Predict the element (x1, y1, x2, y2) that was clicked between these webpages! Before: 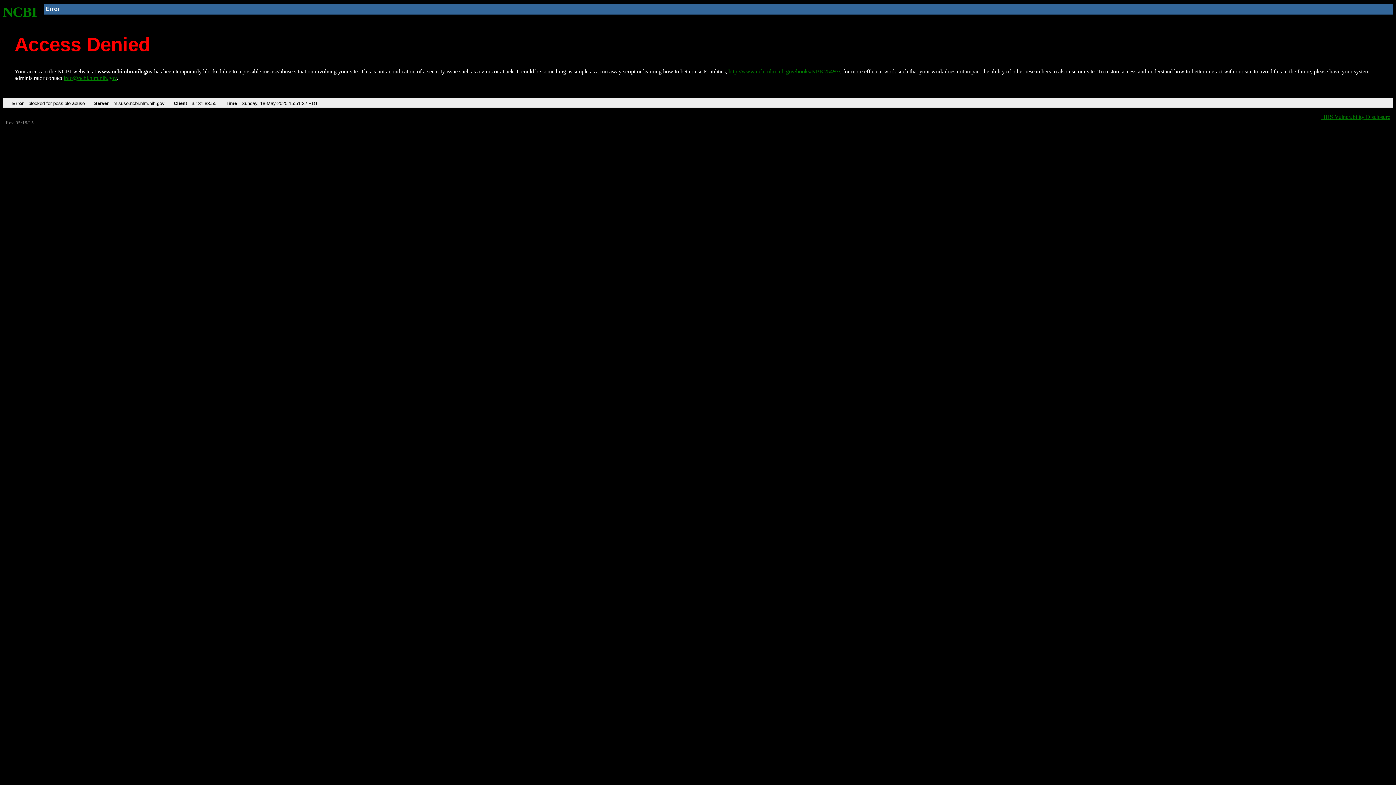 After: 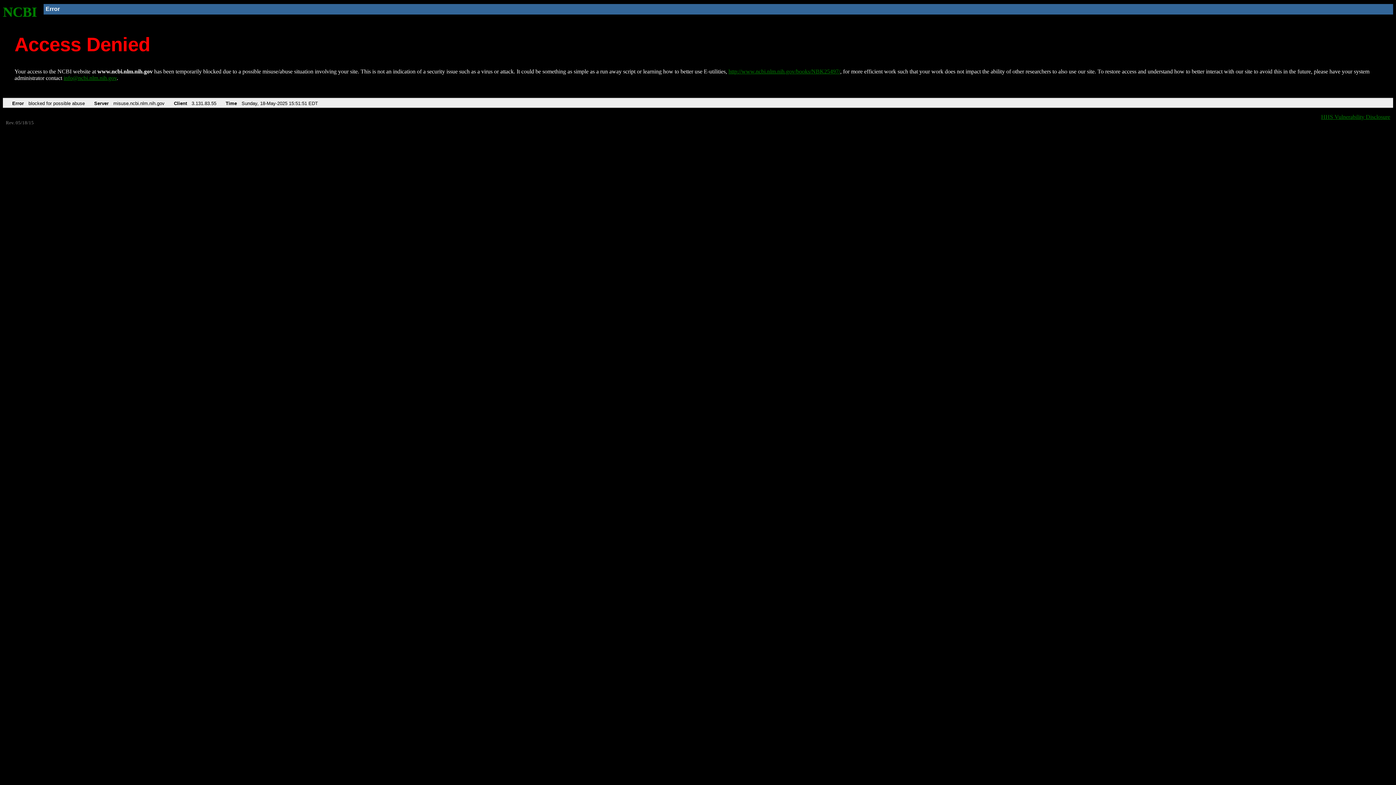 Action: label: http://www.ncbi.nlm.nih.gov/books/NBK25497/ bbox: (728, 68, 840, 74)